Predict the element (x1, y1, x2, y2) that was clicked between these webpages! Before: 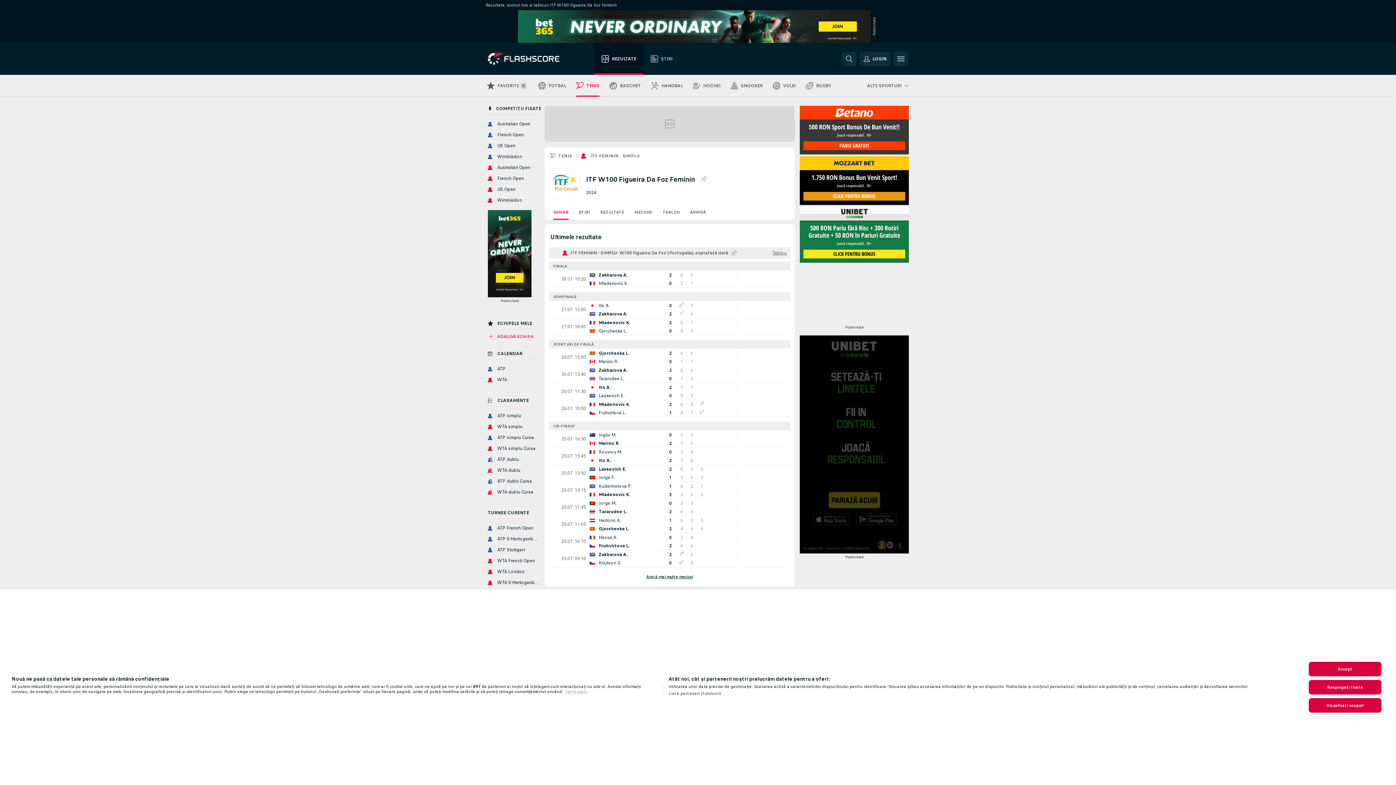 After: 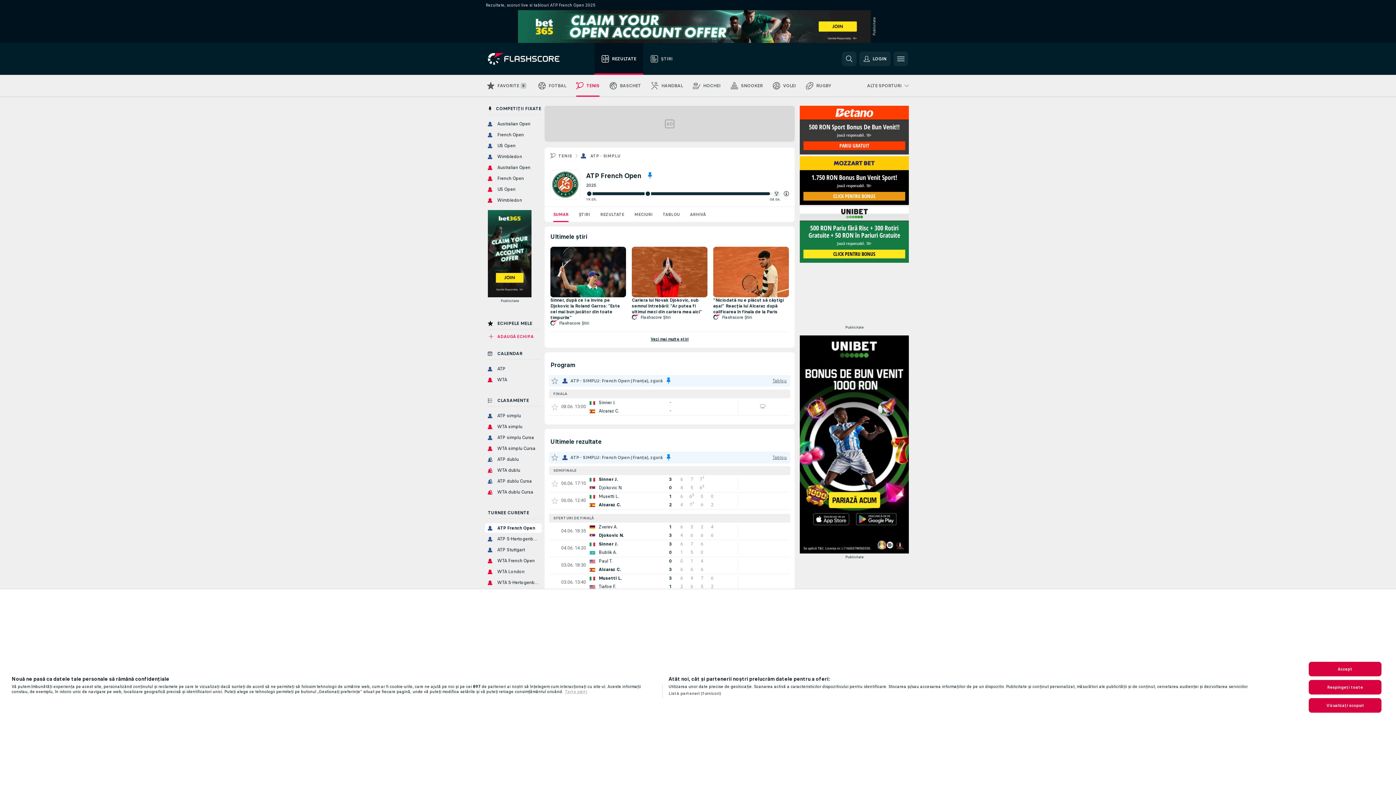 Action: bbox: (485, 130, 541, 139) label: French Open